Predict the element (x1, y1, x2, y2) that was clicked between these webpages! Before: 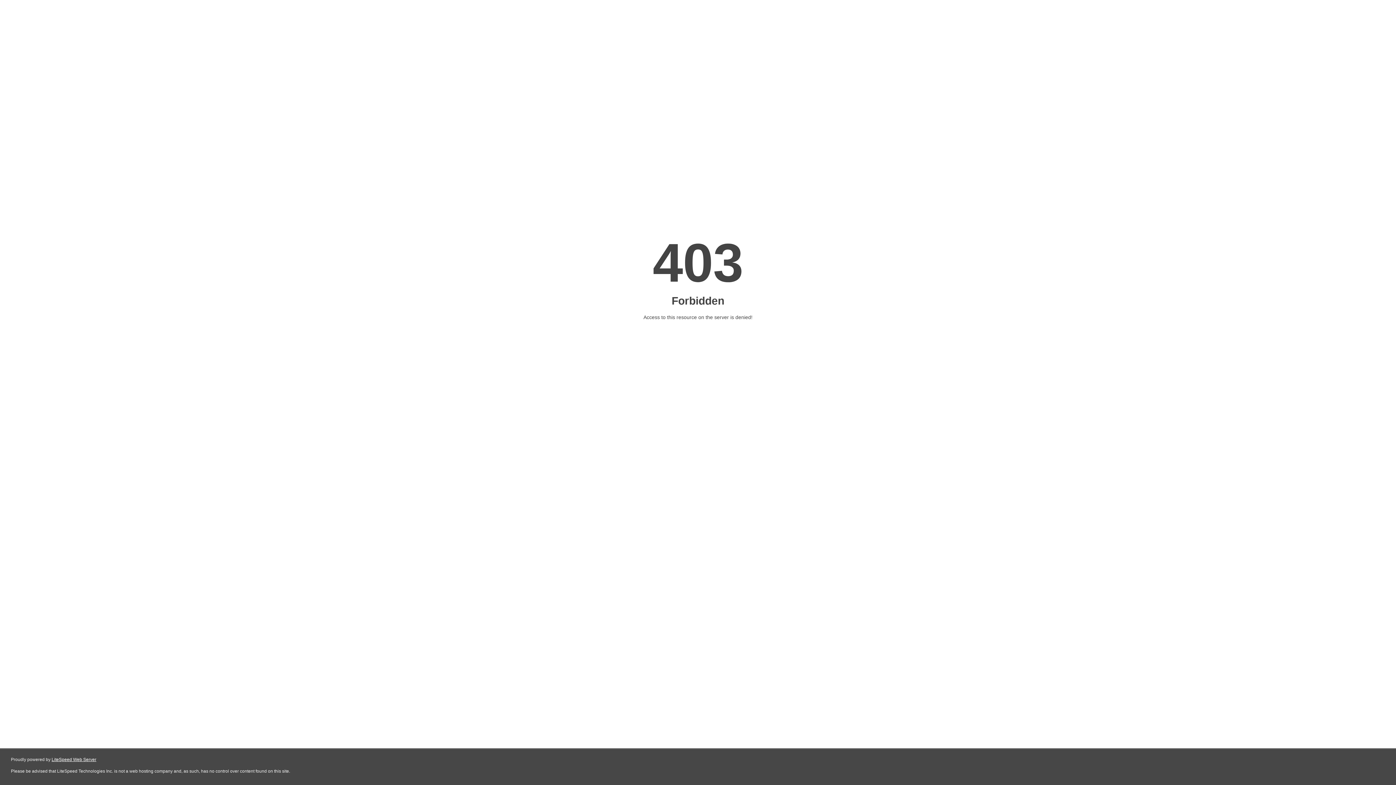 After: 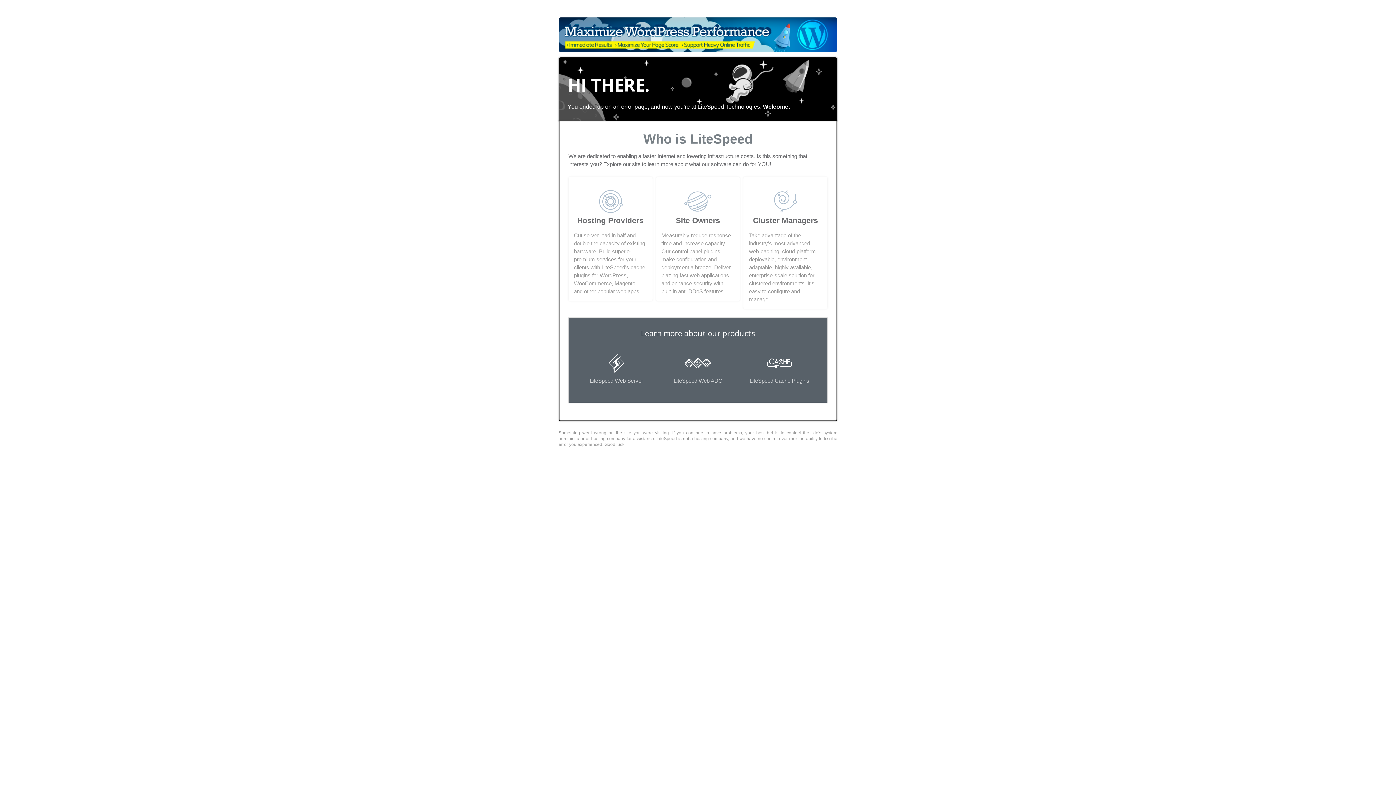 Action: bbox: (51, 757, 96, 762) label: LiteSpeed Web Server